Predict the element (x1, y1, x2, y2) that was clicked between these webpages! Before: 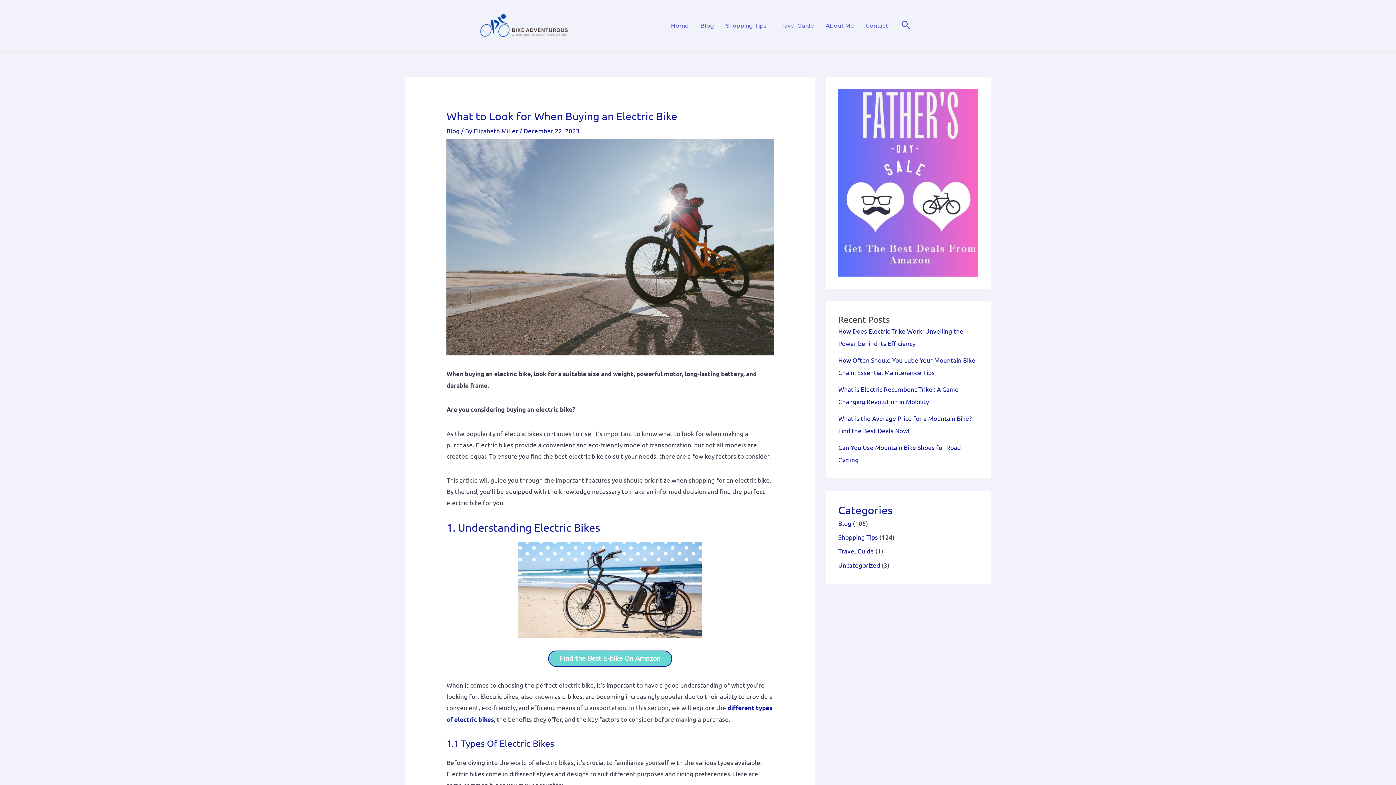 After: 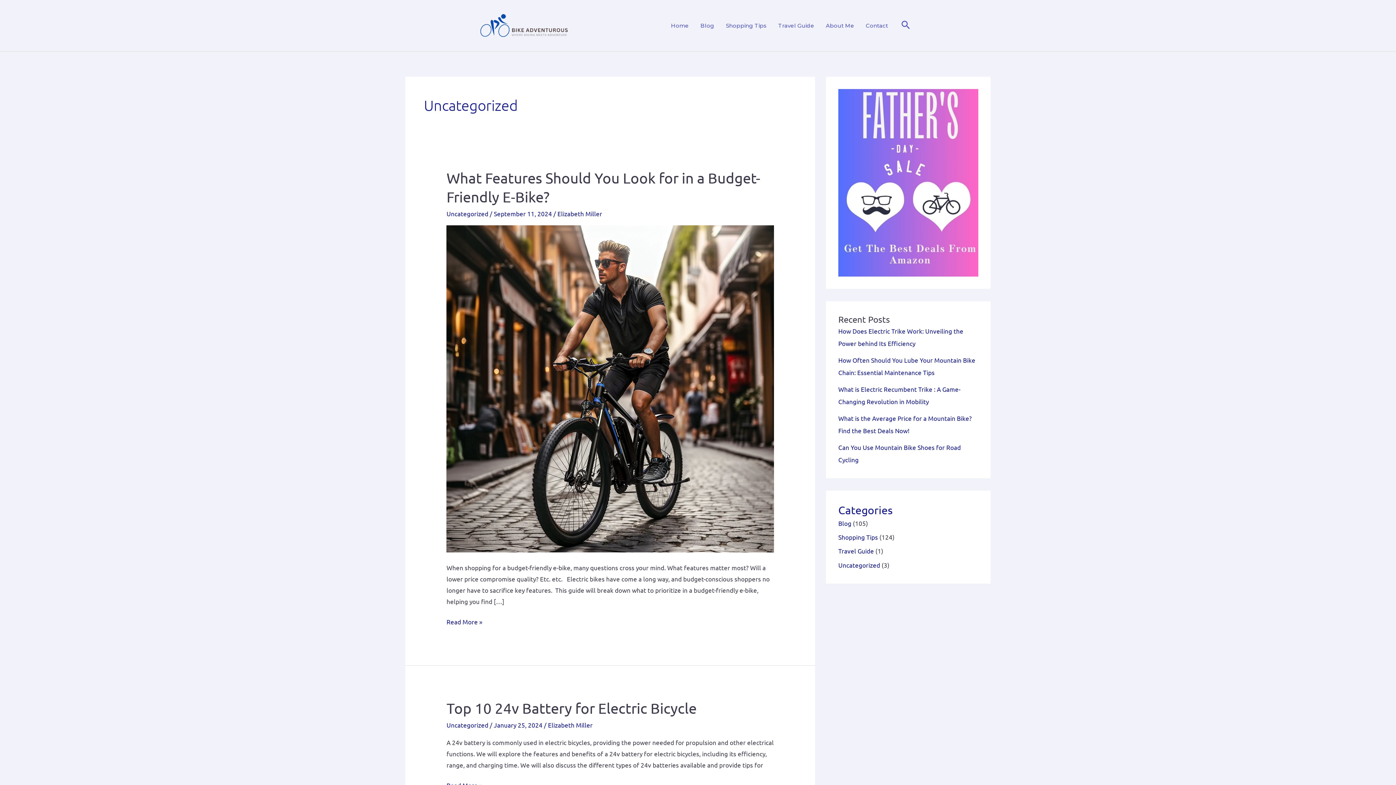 Action: bbox: (838, 561, 880, 568) label: Uncategorized